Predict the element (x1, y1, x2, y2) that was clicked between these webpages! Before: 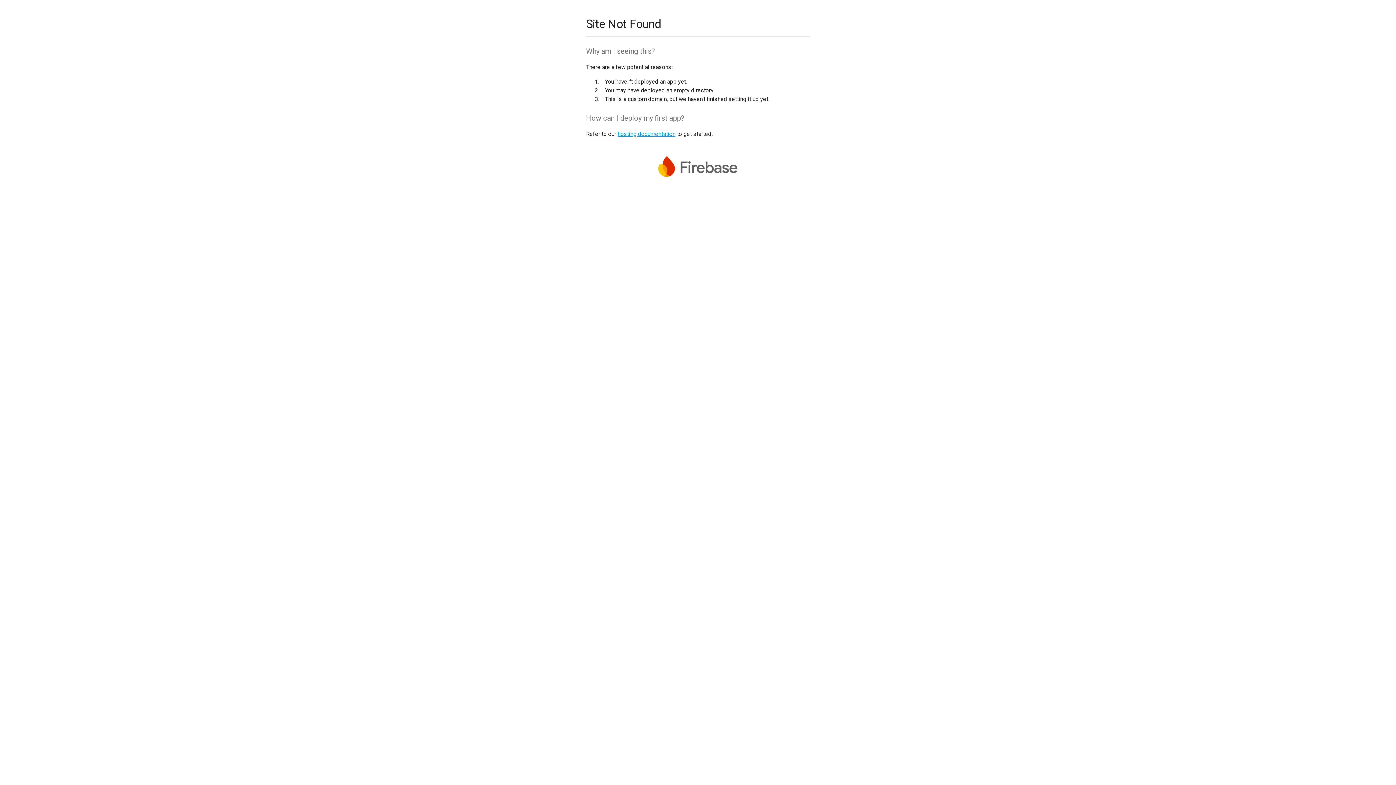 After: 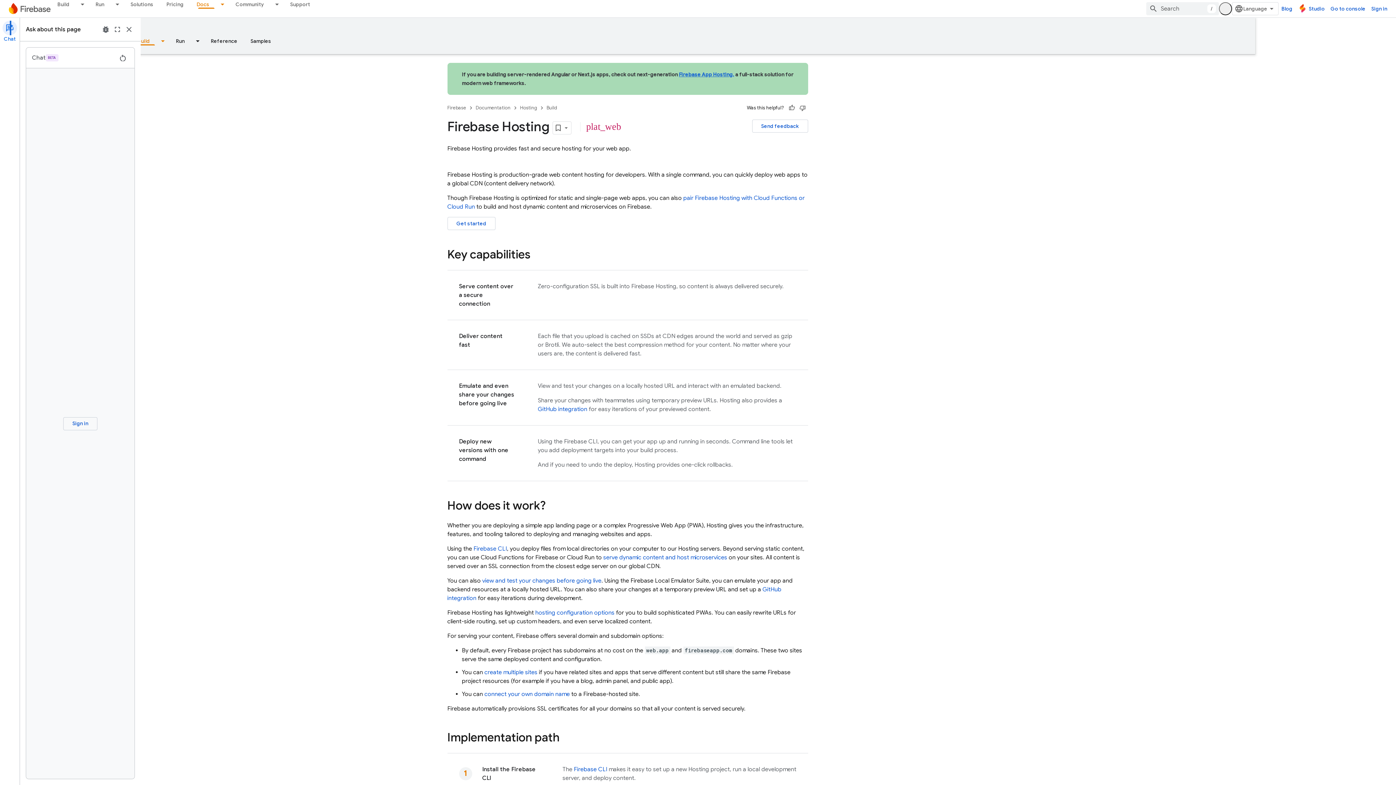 Action: label: hosting documentation bbox: (617, 130, 675, 137)